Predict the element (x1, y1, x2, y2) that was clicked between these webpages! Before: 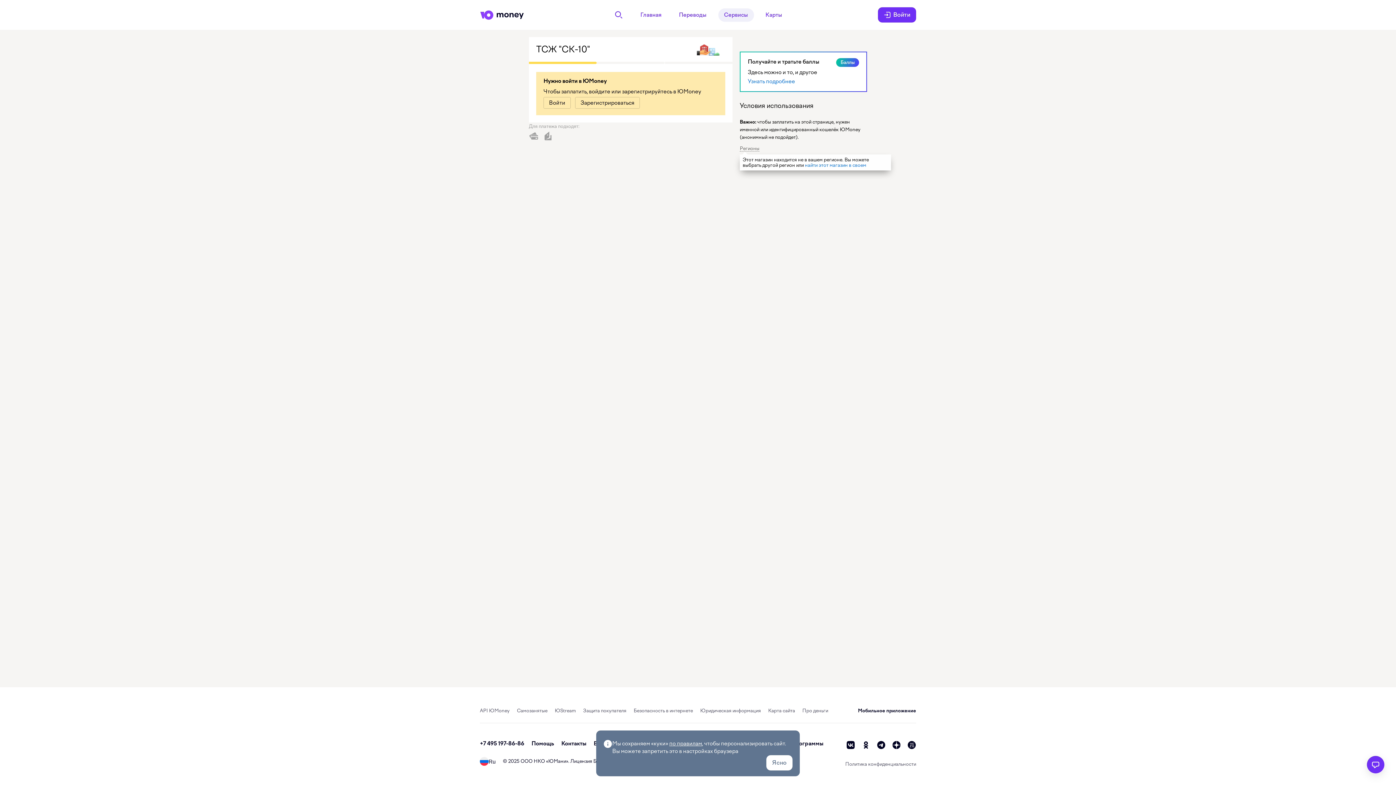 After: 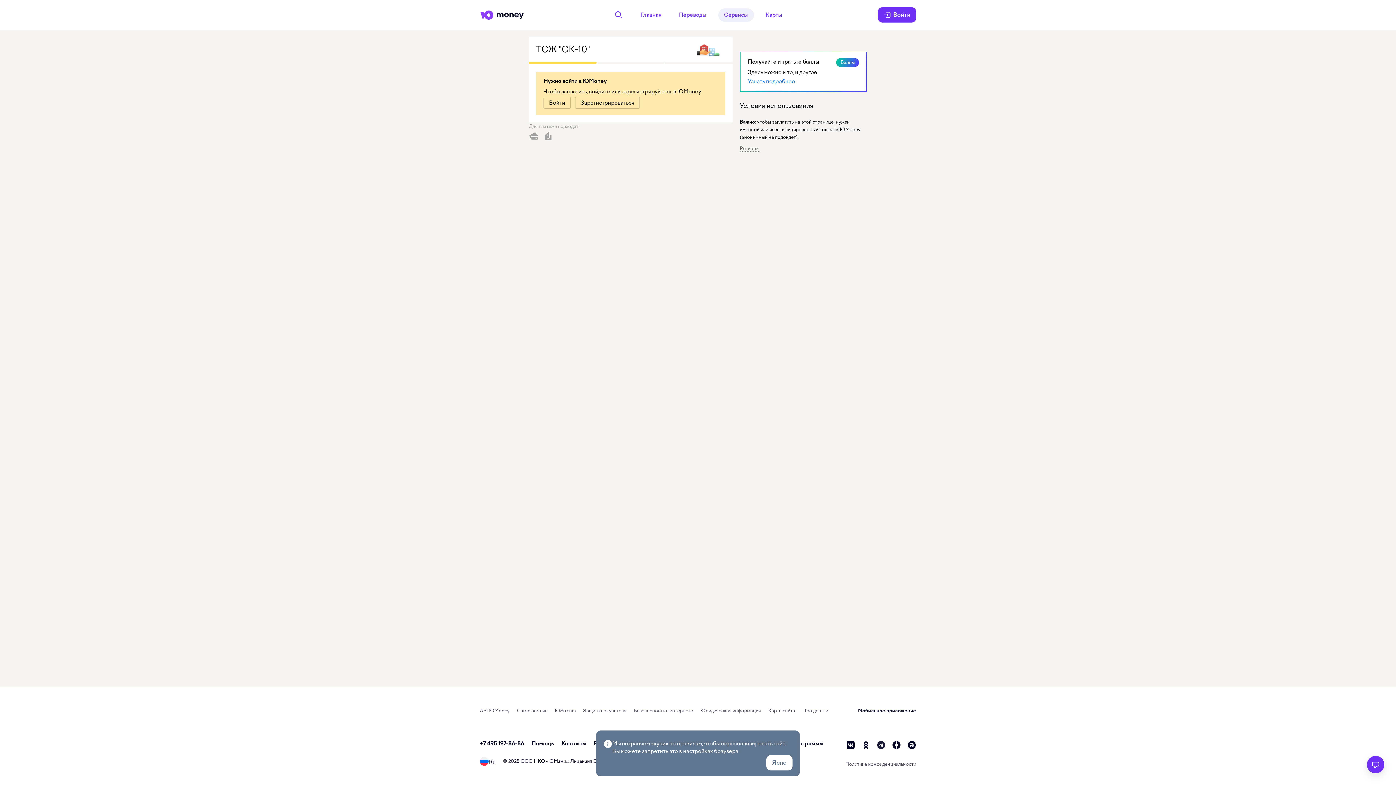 Action: label: telegram bbox: (877, 741, 885, 749)